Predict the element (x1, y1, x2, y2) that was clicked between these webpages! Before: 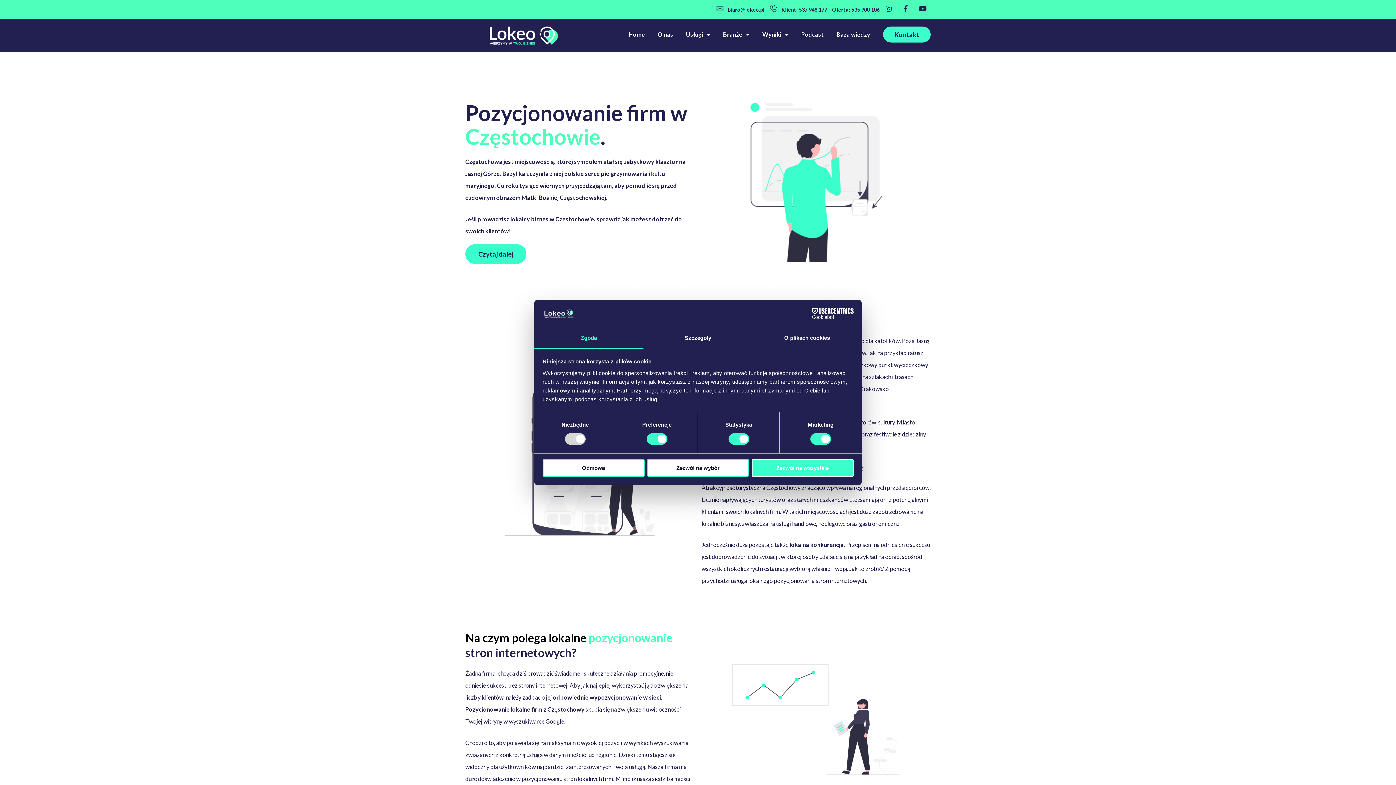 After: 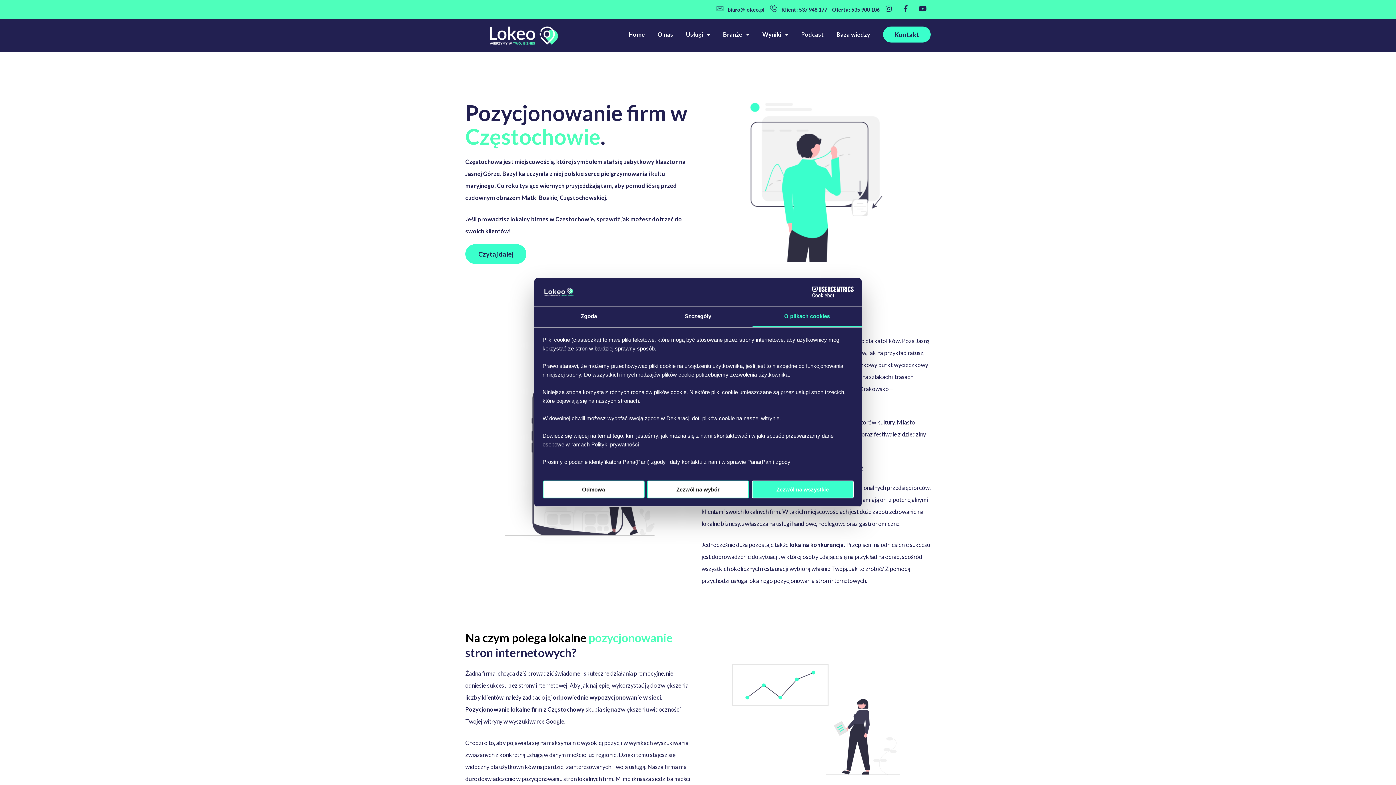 Action: bbox: (752, 328, 861, 349) label: O plikach cookies